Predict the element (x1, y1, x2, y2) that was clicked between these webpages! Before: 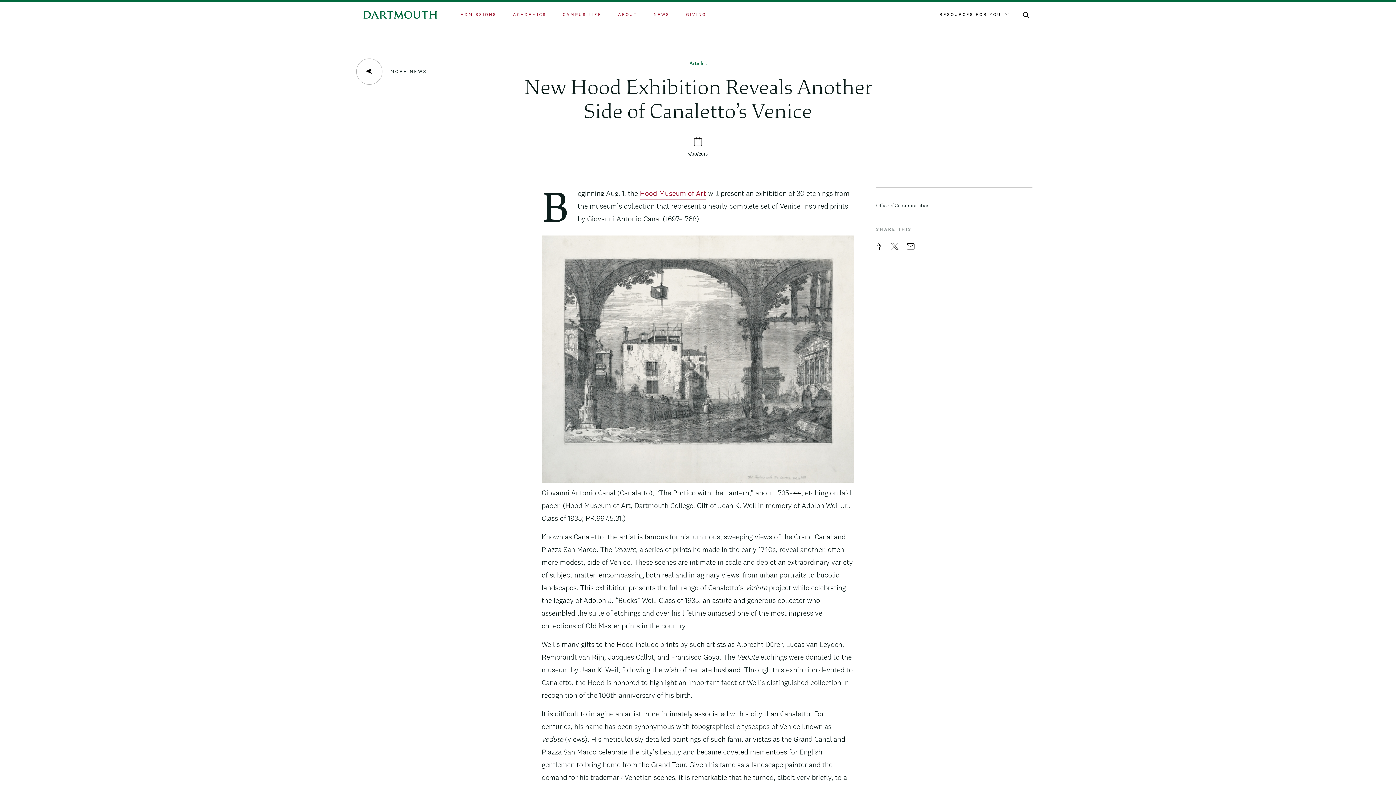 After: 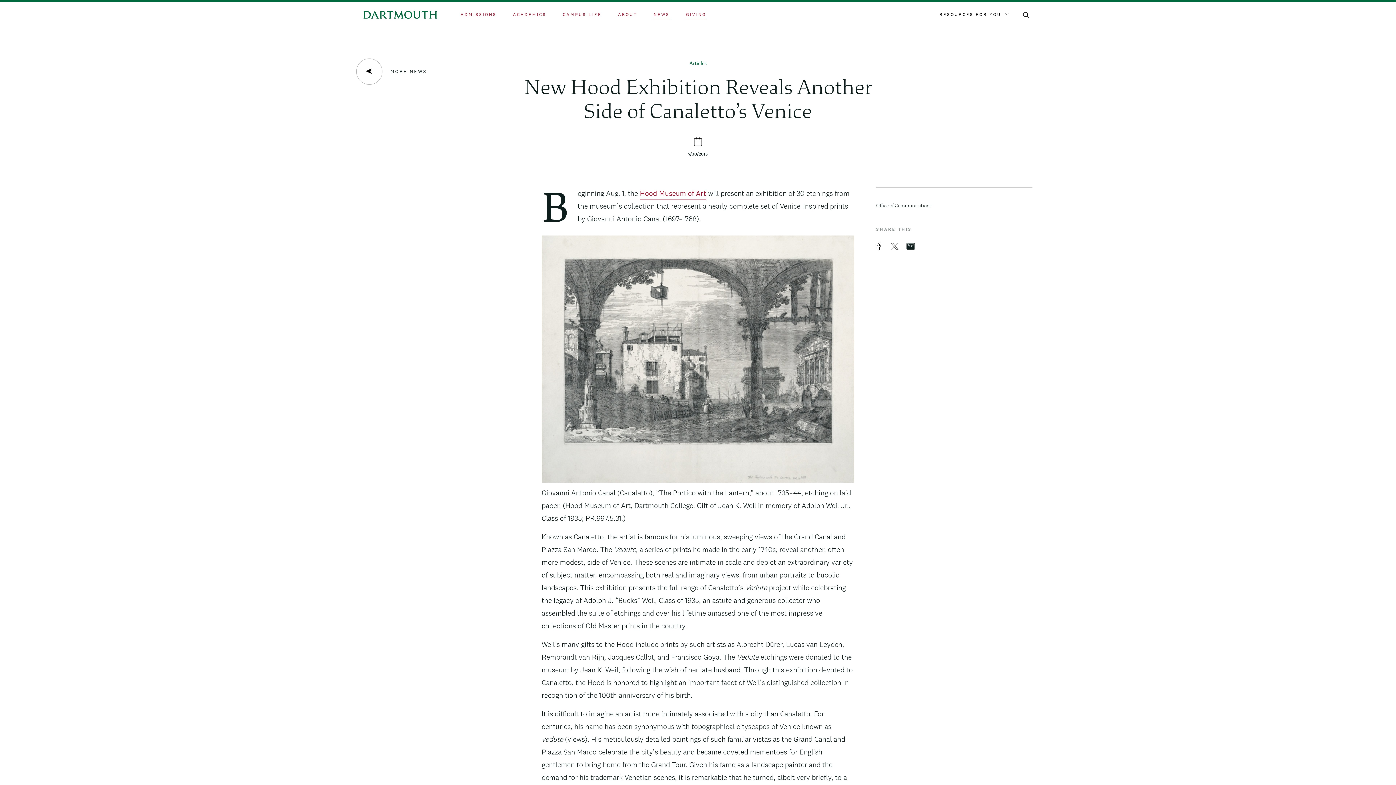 Action: label: Email bbox: (906, 242, 915, 250)